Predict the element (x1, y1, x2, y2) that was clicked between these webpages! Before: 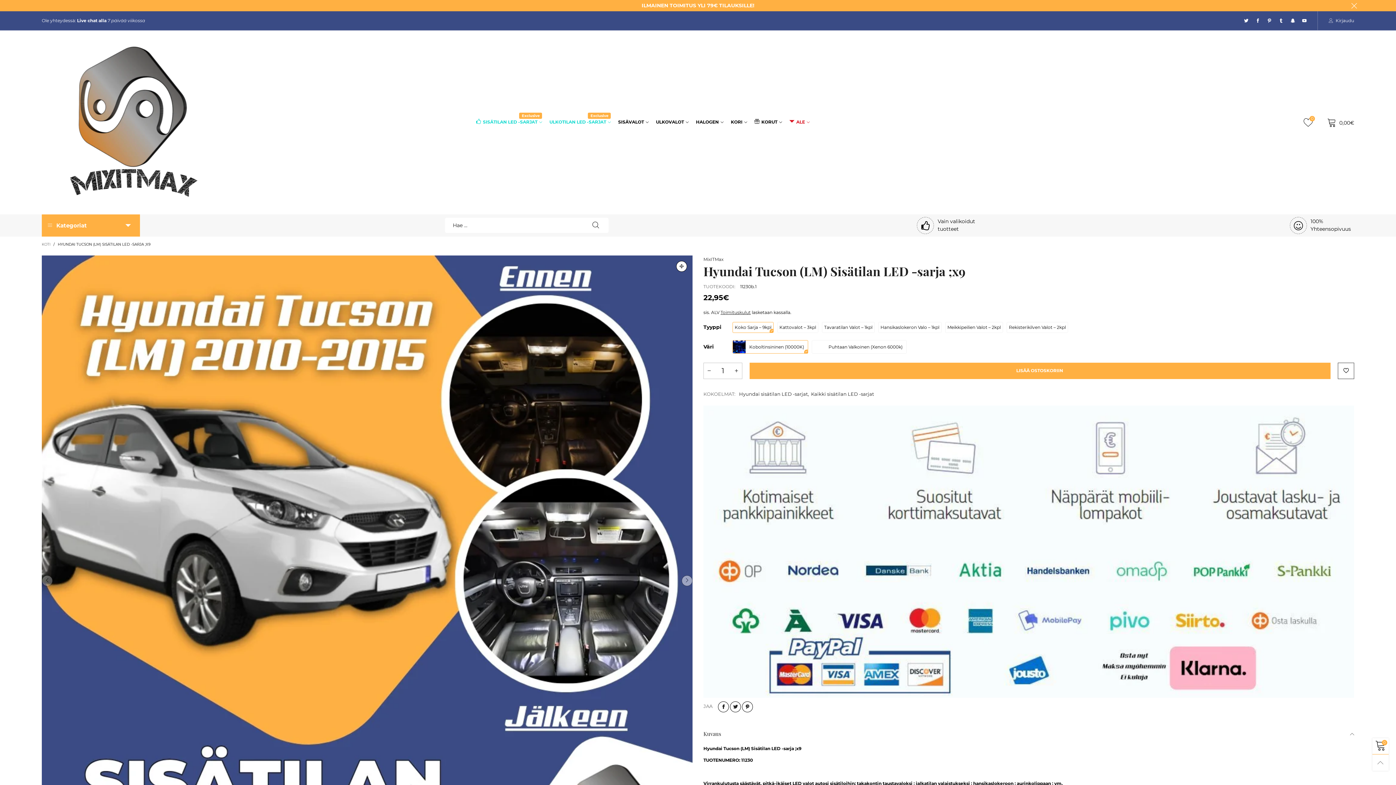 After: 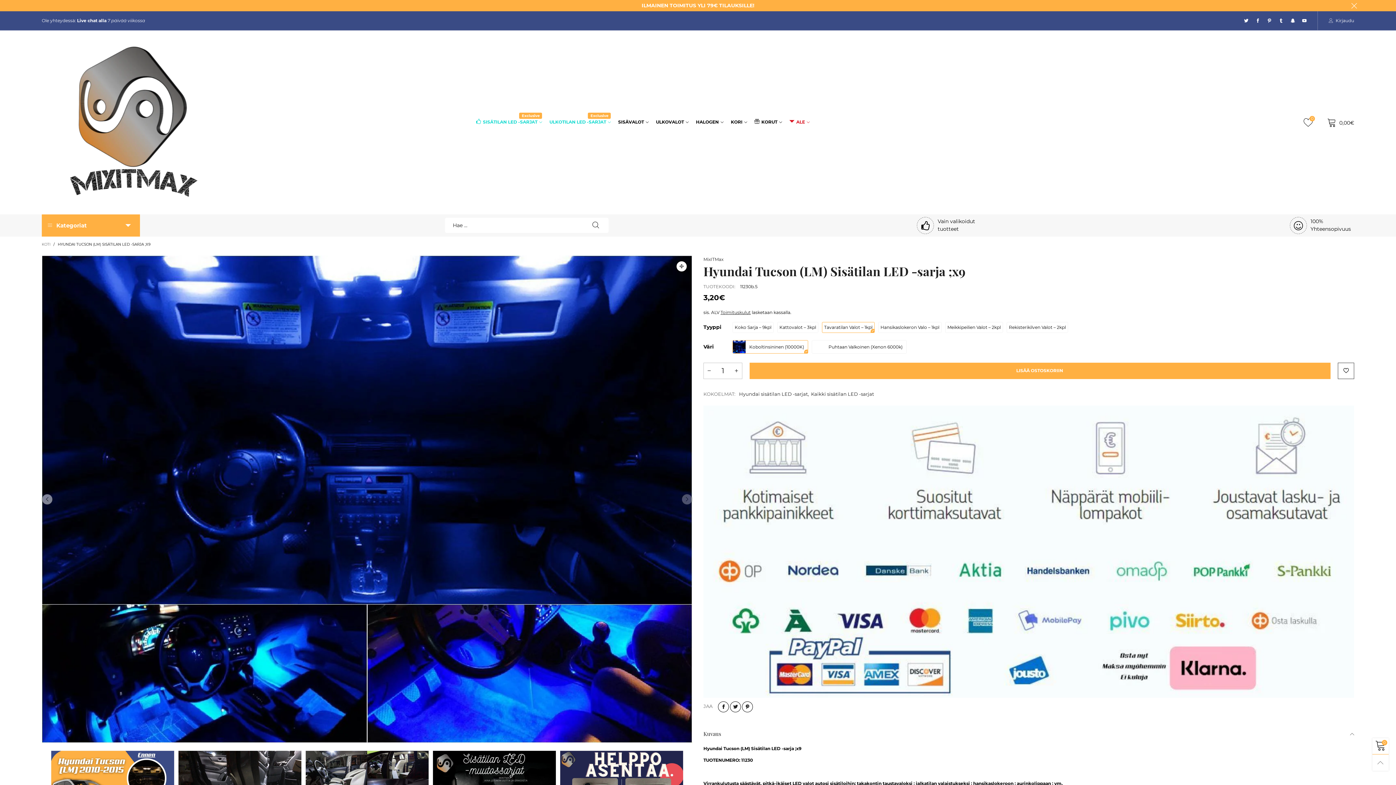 Action: bbox: (822, 322, 874, 333) label: Tavaratilan Valot – 1kpl